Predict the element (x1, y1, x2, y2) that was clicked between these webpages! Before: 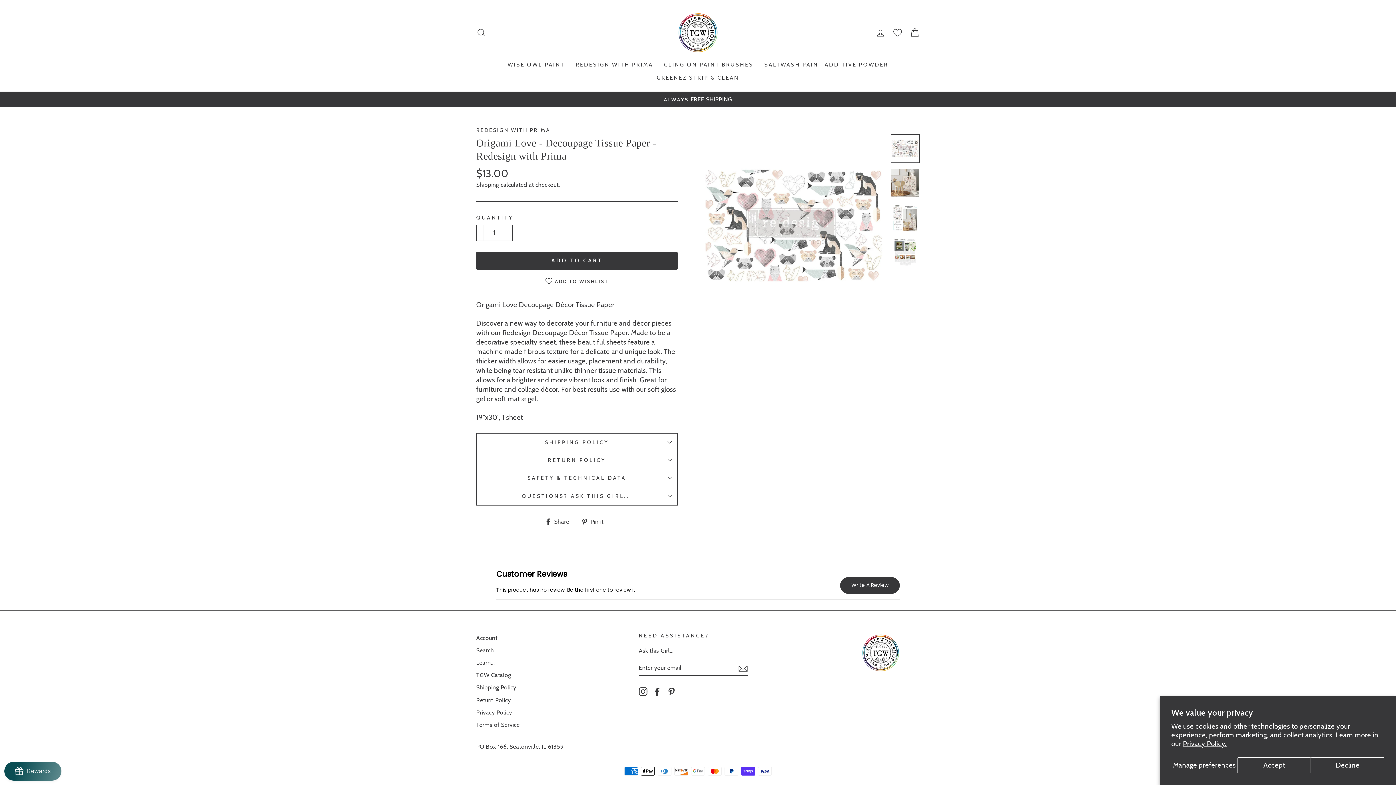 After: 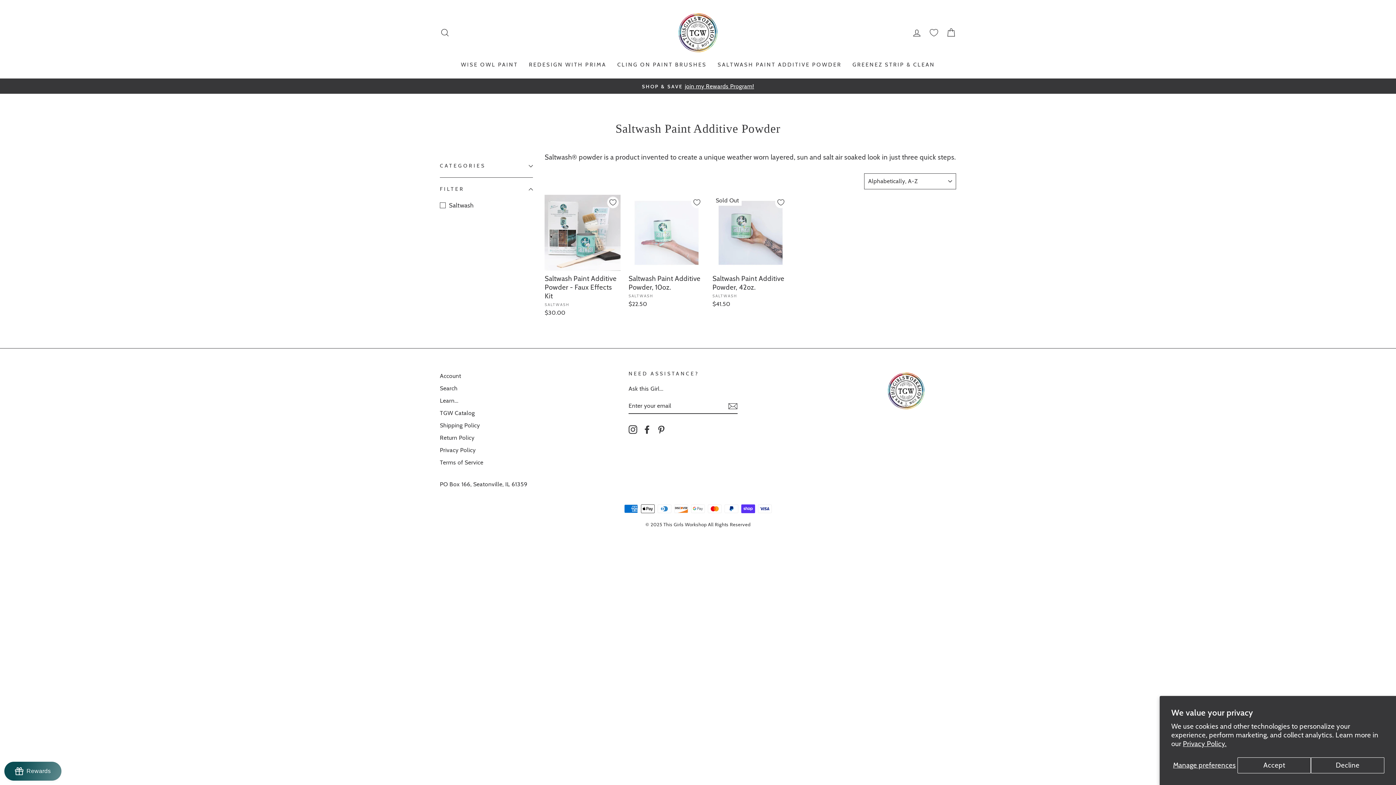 Action: bbox: (759, 58, 894, 71) label: SALTWASH PAINT ADDITIVE POWDER